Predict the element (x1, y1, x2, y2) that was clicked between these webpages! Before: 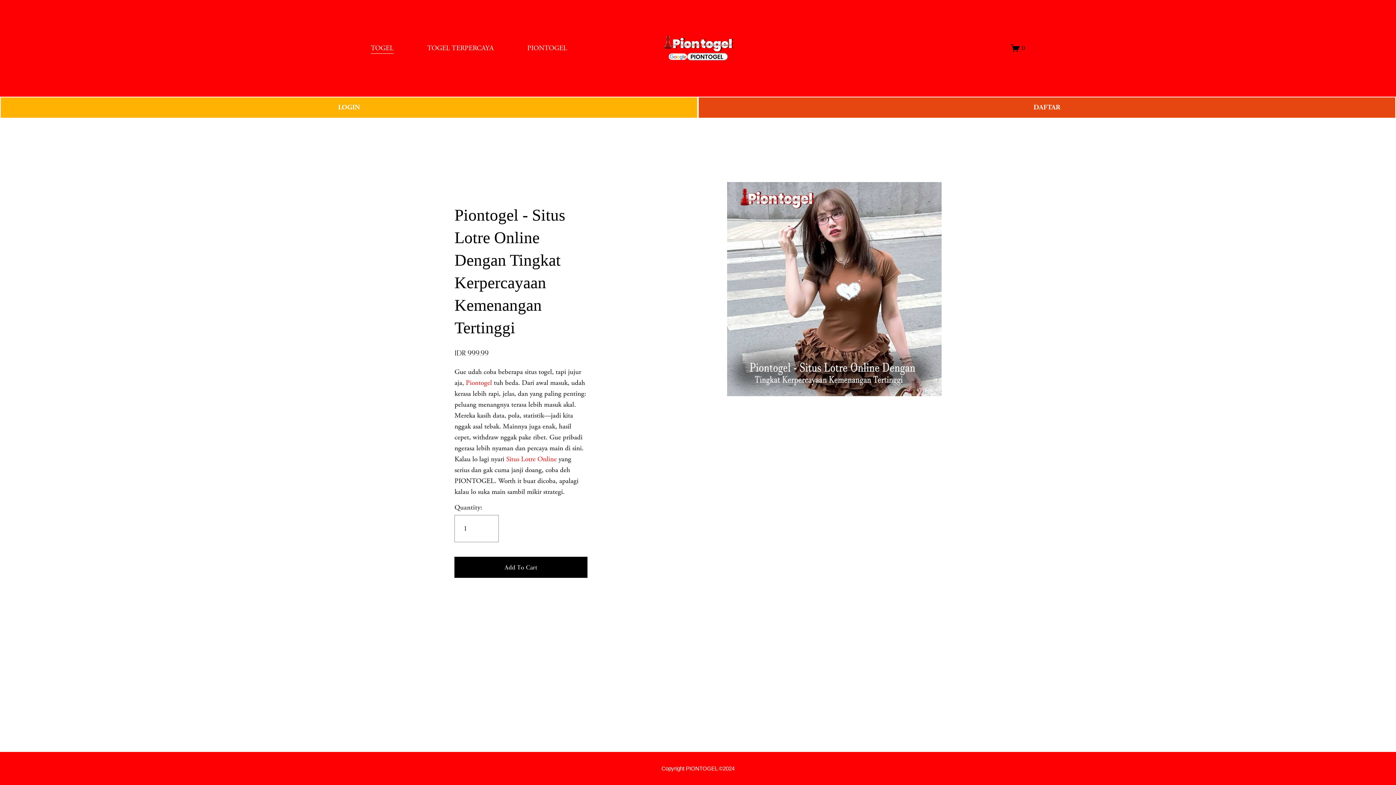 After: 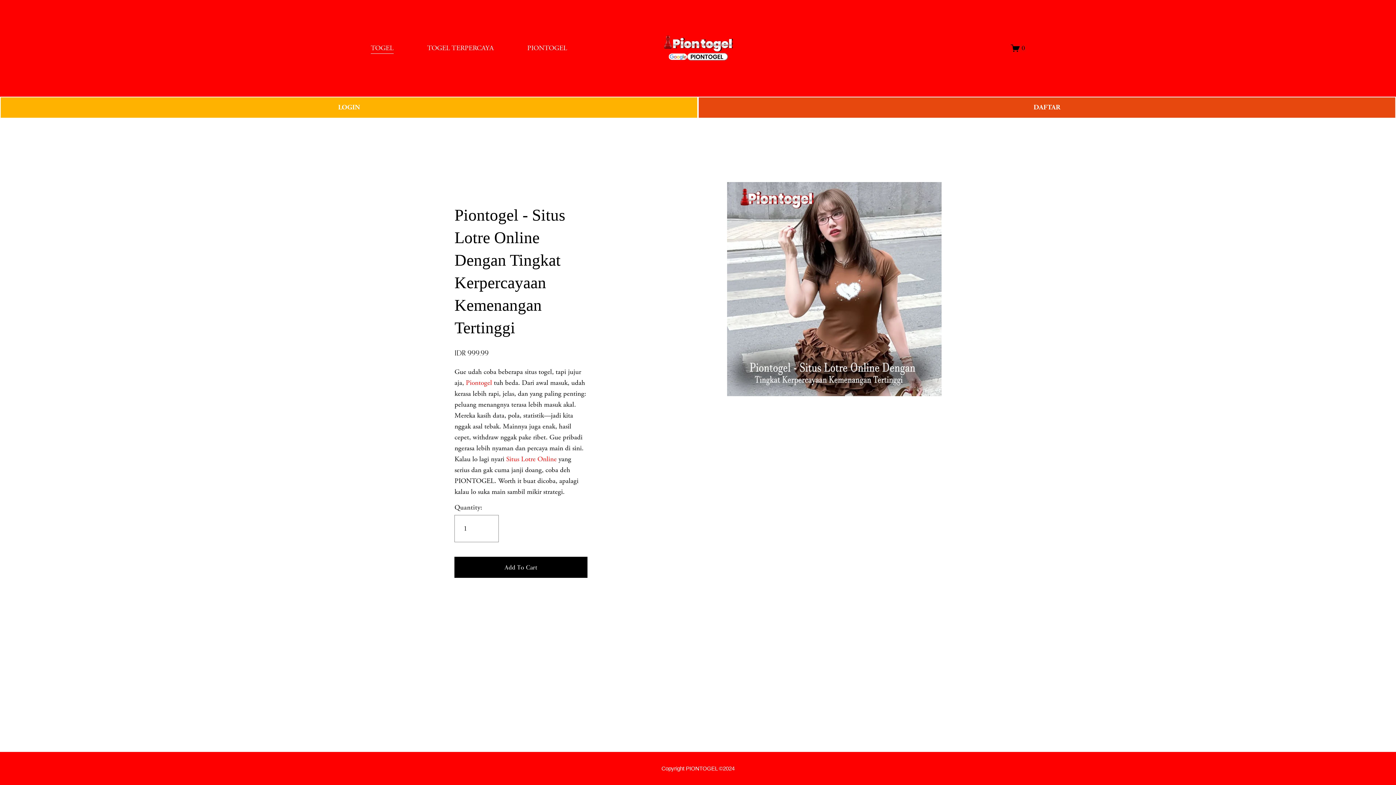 Action: label: Piontogel bbox: (465, 378, 492, 387)